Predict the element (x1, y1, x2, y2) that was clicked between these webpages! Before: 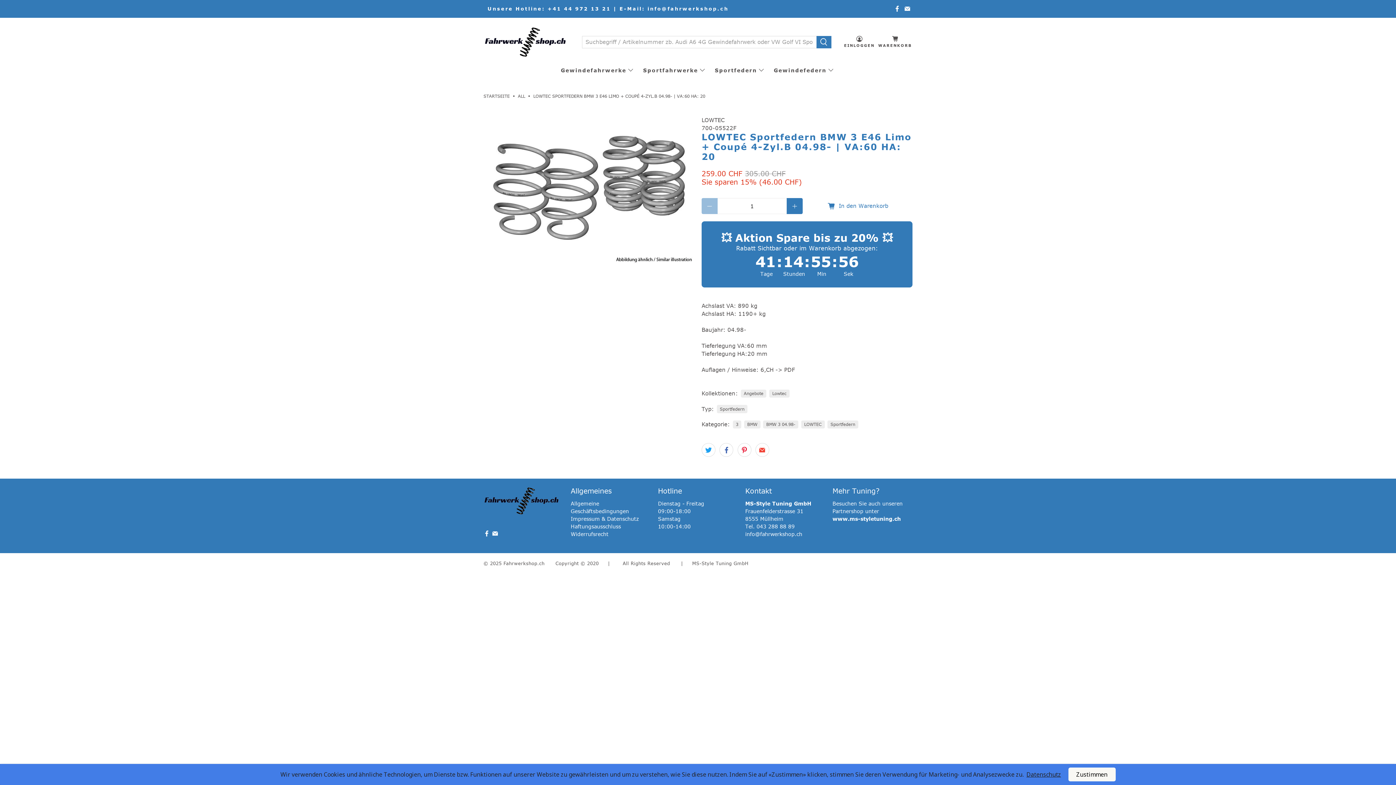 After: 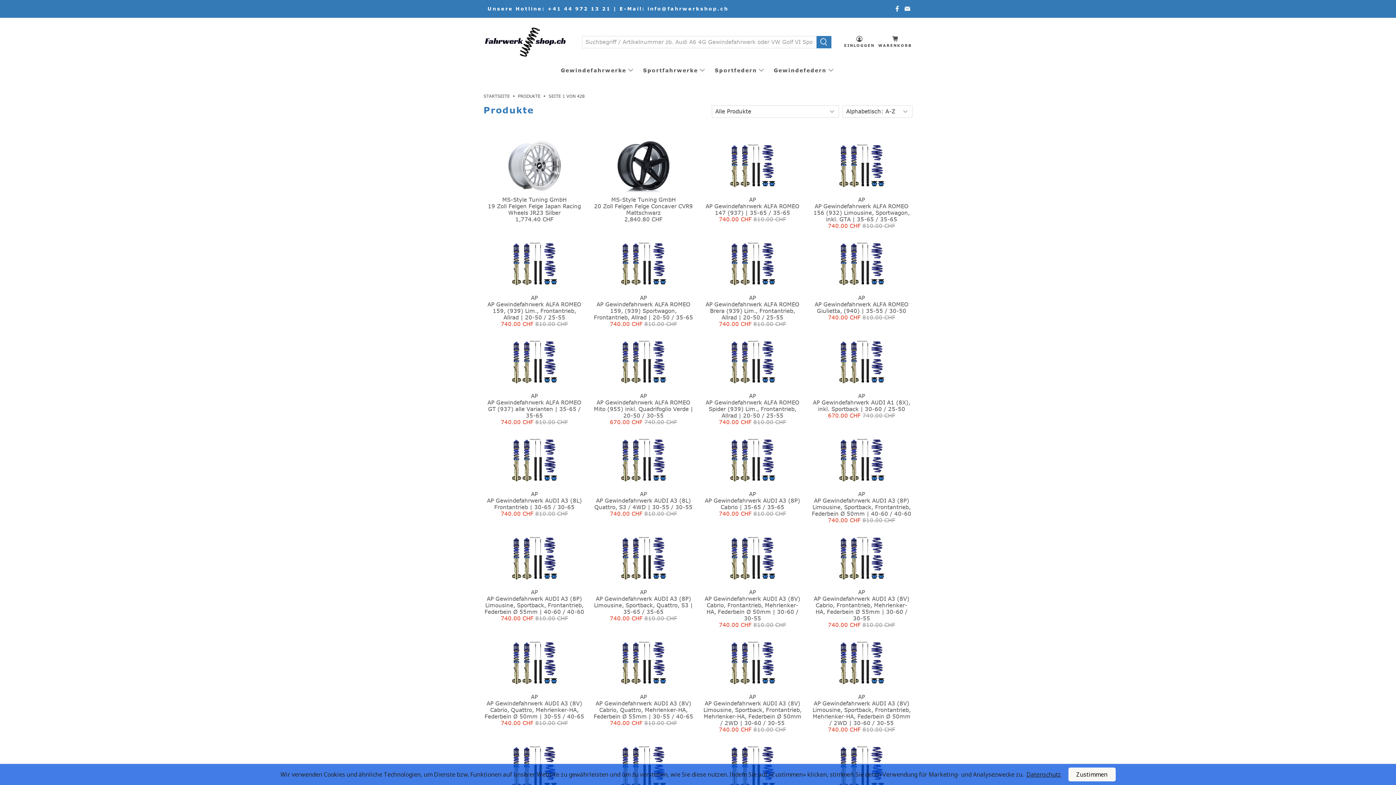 Action: label: ALL bbox: (518, 94, 525, 98)